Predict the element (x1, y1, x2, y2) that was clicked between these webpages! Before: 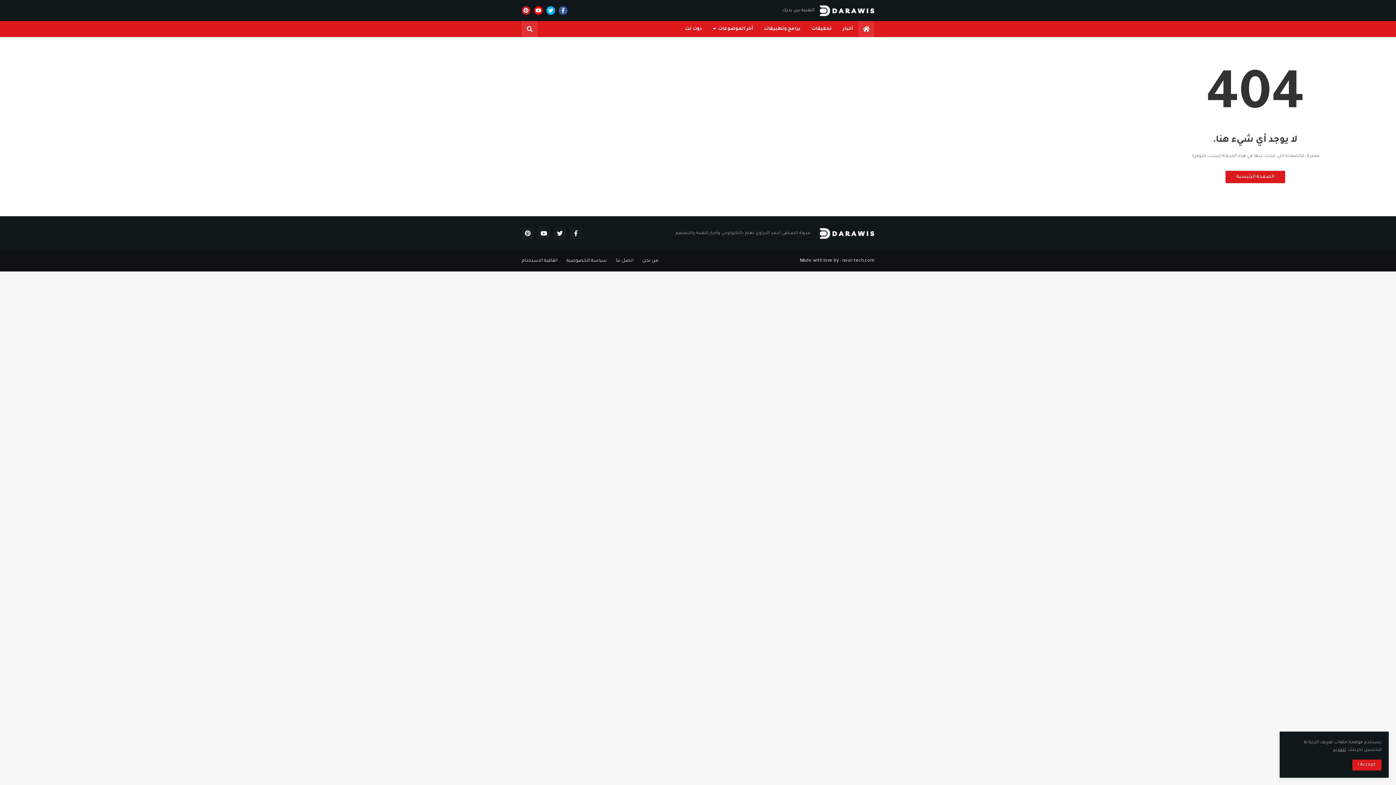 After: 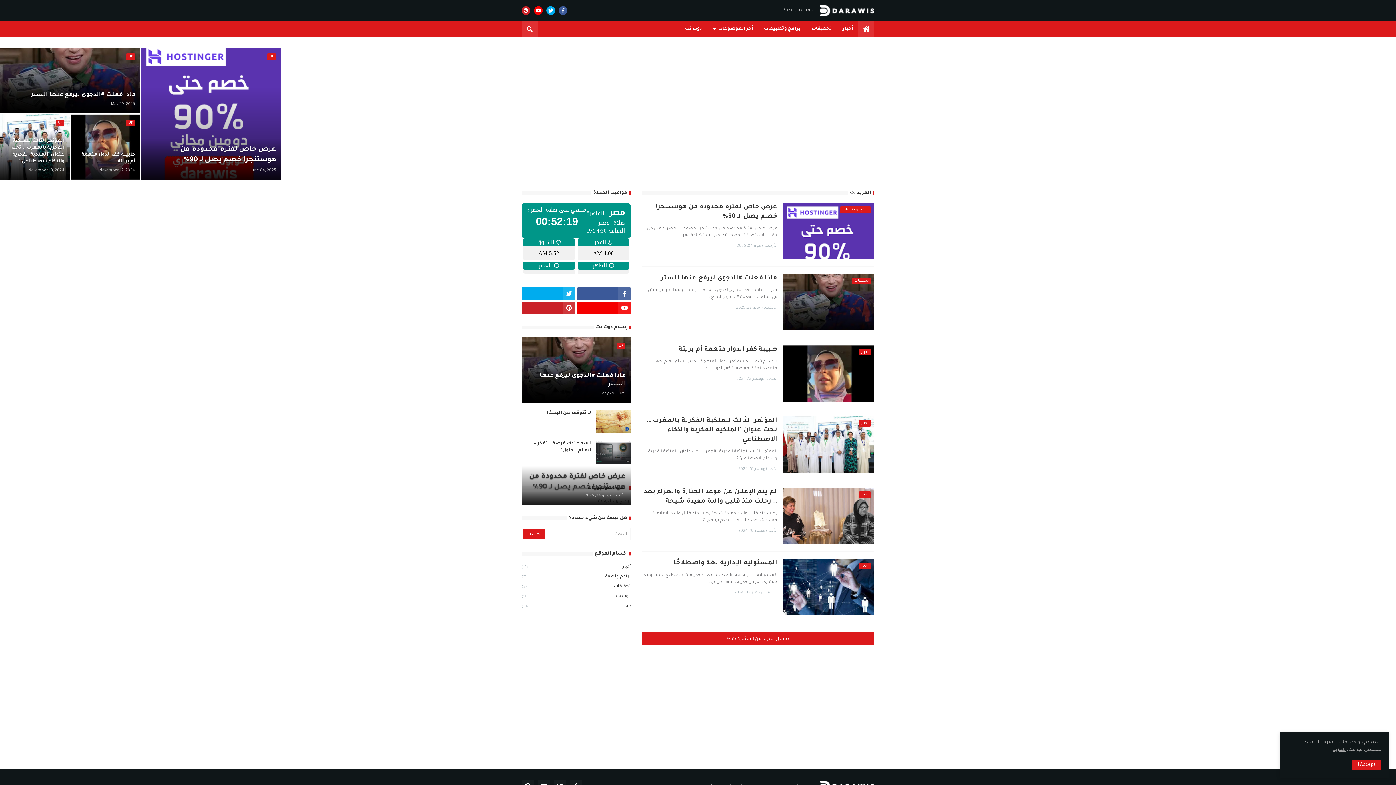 Action: bbox: (858, 21, 874, 37)